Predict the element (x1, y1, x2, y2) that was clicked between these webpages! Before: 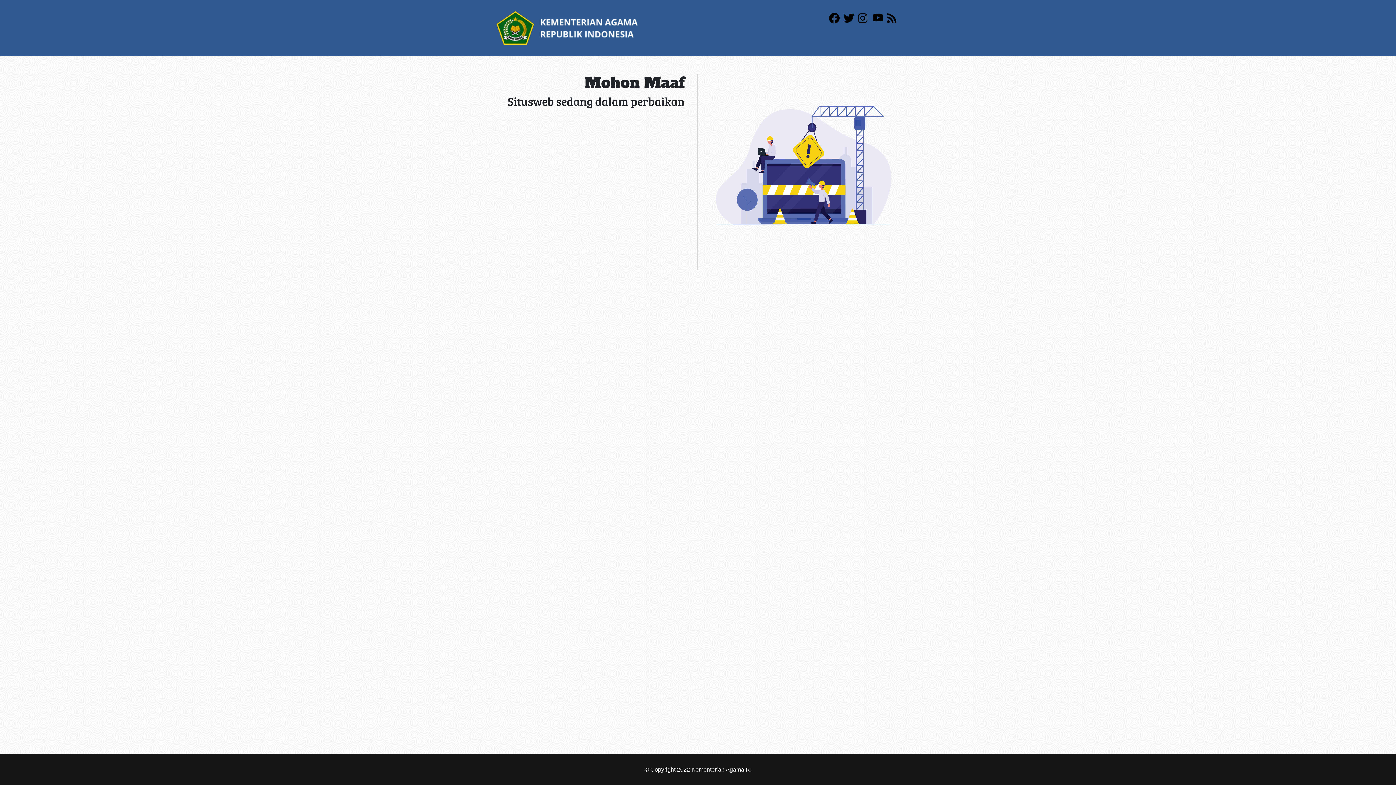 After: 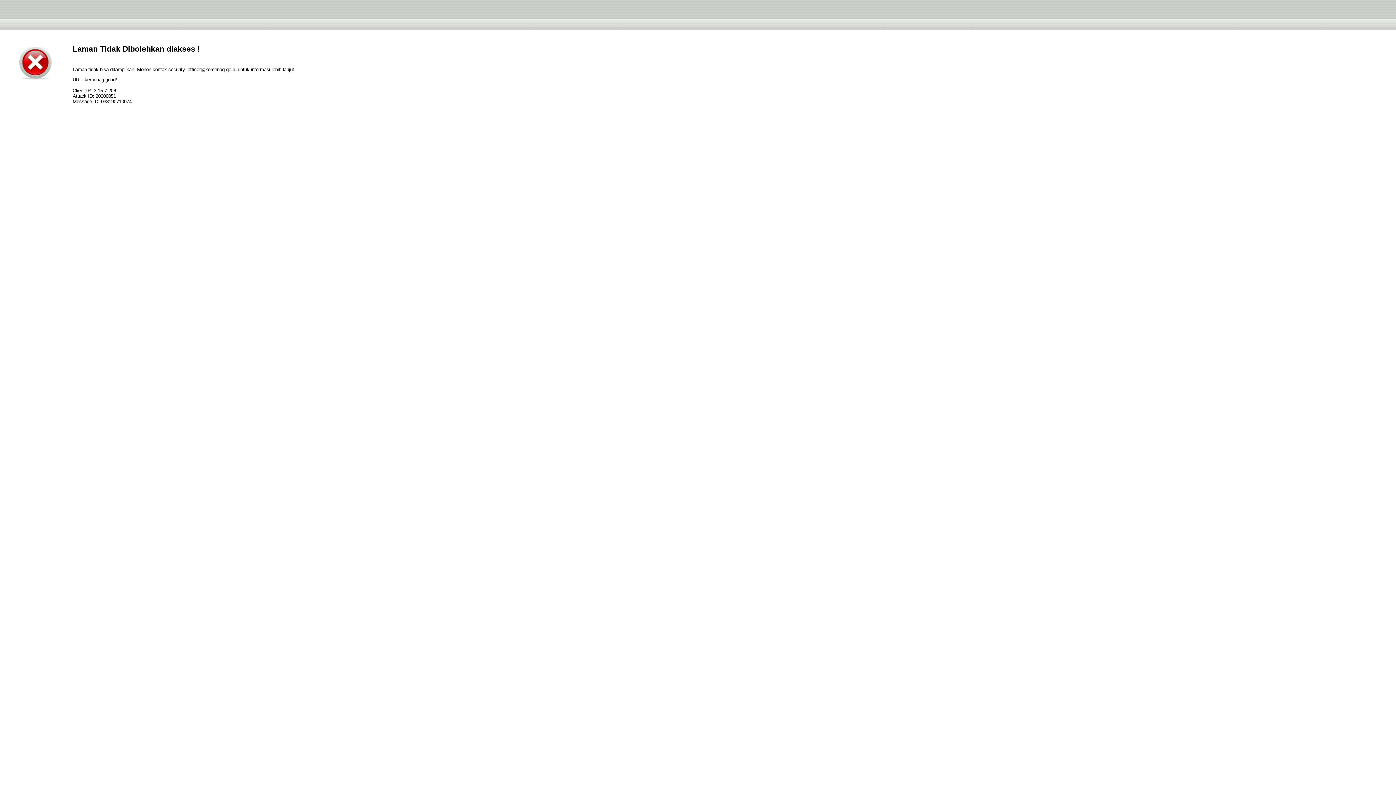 Action: bbox: (496, 24, 638, 30)